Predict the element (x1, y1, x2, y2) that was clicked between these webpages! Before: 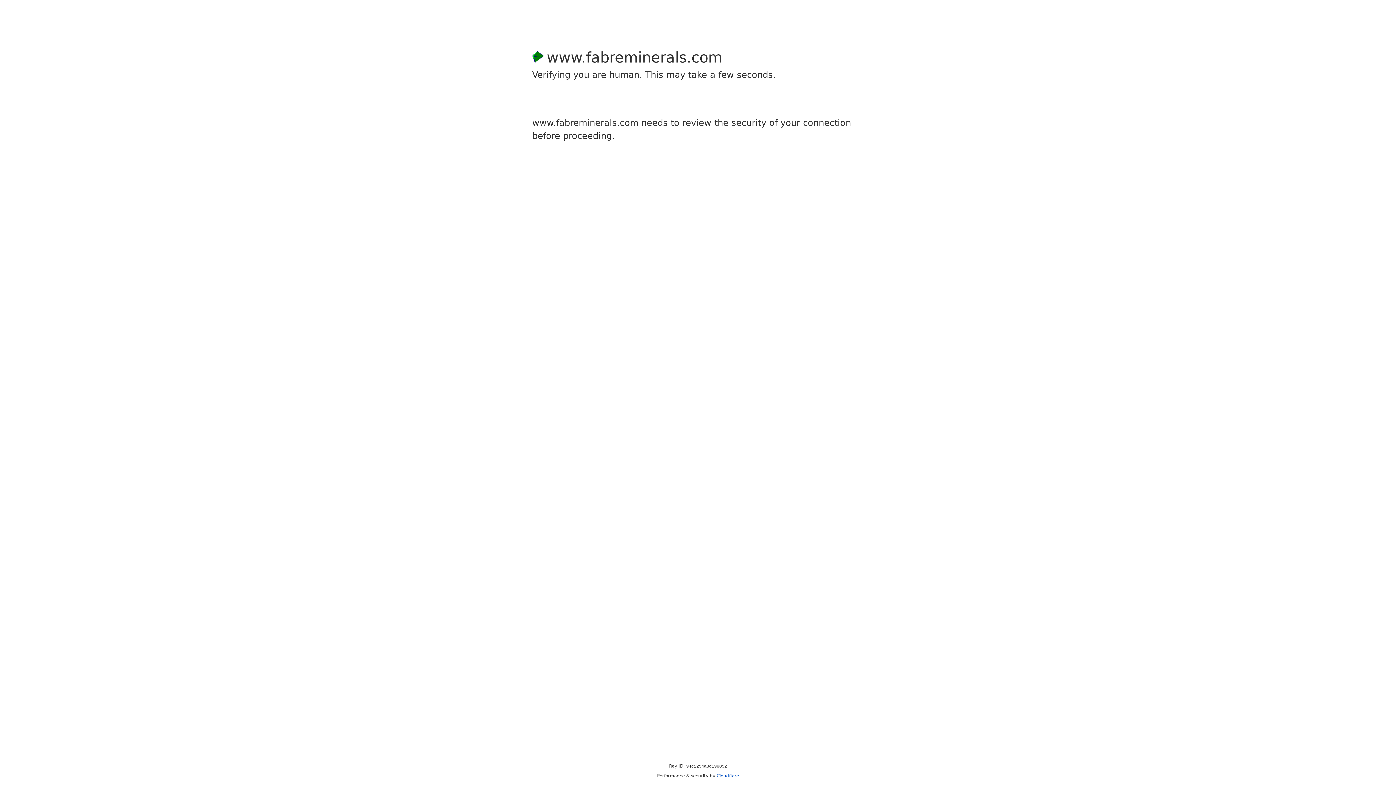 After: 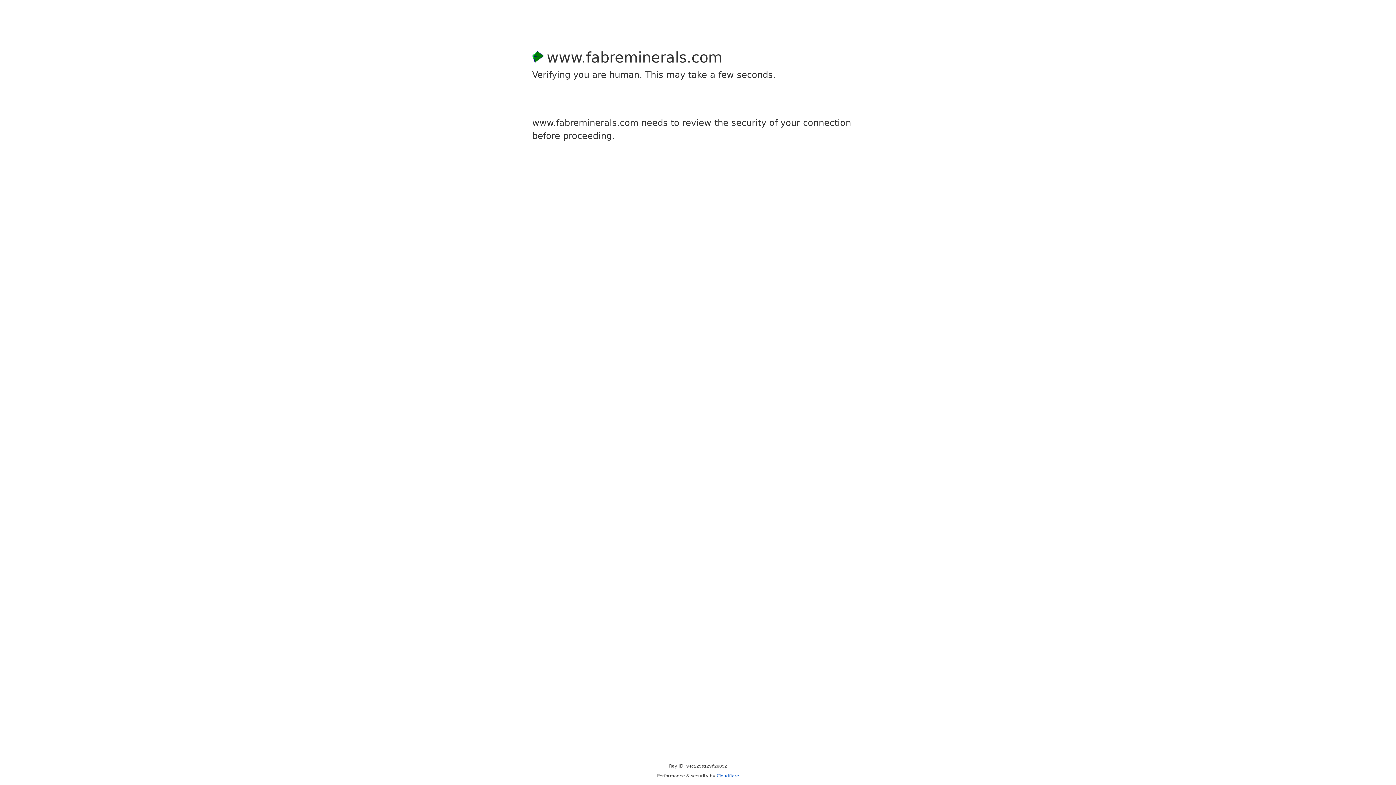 Action: bbox: (716, 773, 739, 778) label: Cloudflare